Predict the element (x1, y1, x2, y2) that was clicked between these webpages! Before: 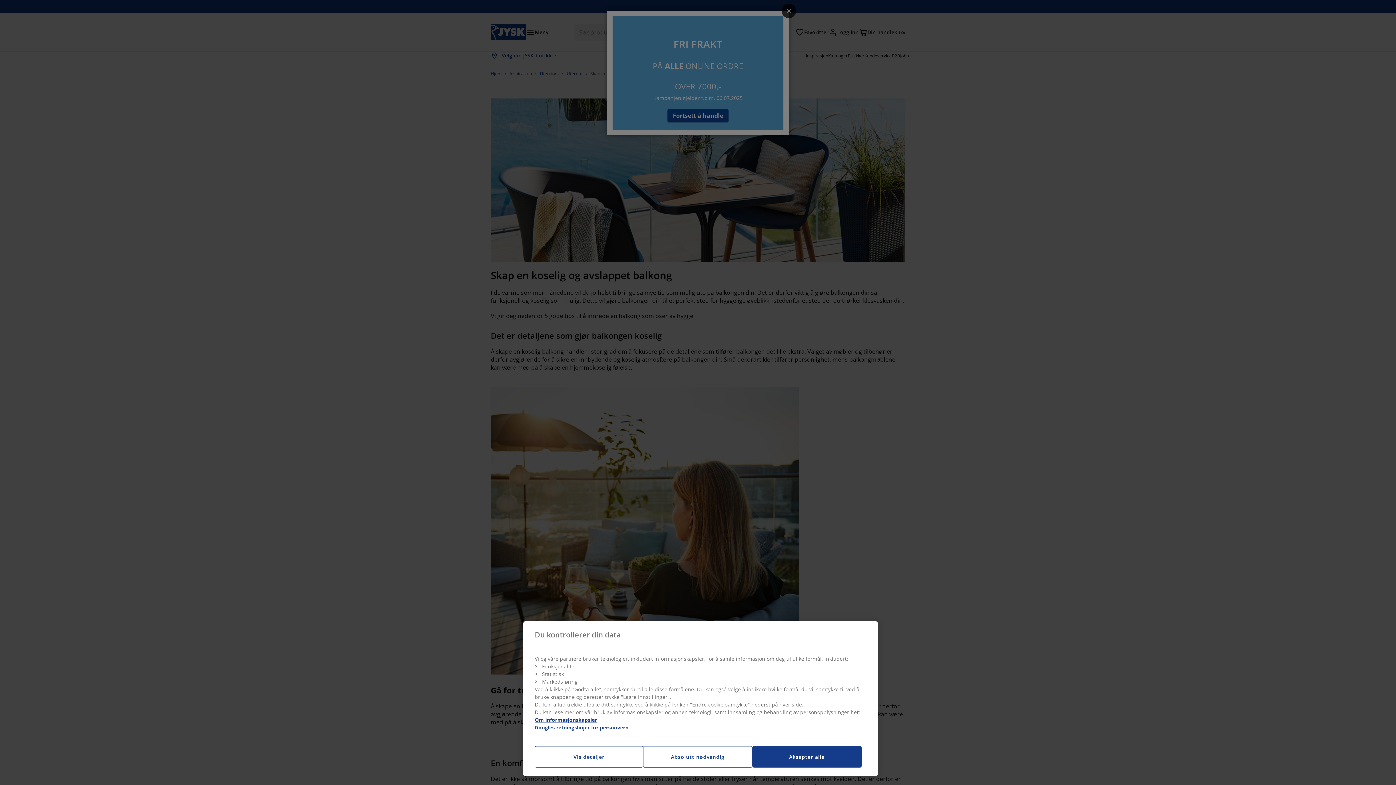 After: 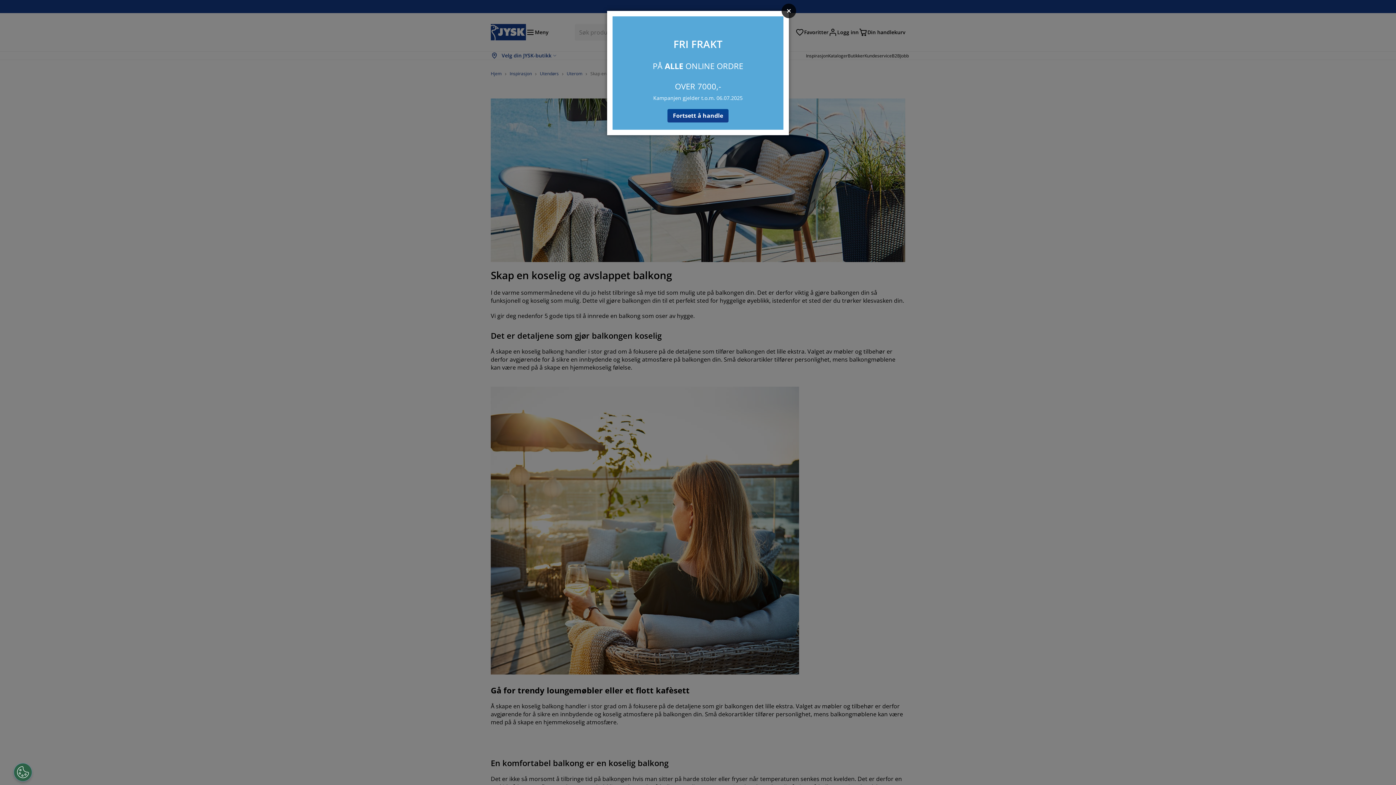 Action: bbox: (752, 746, 861, 768) label: Aksepter alle